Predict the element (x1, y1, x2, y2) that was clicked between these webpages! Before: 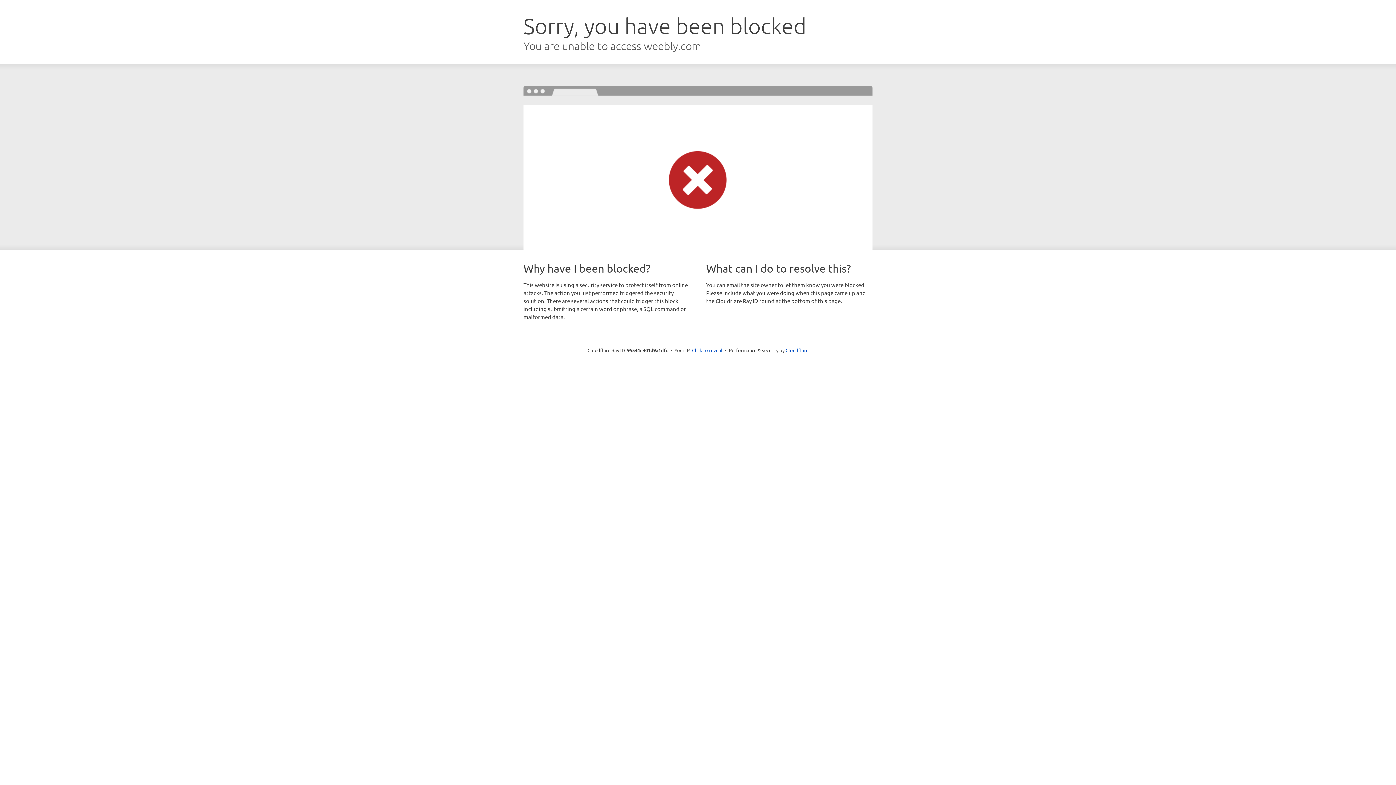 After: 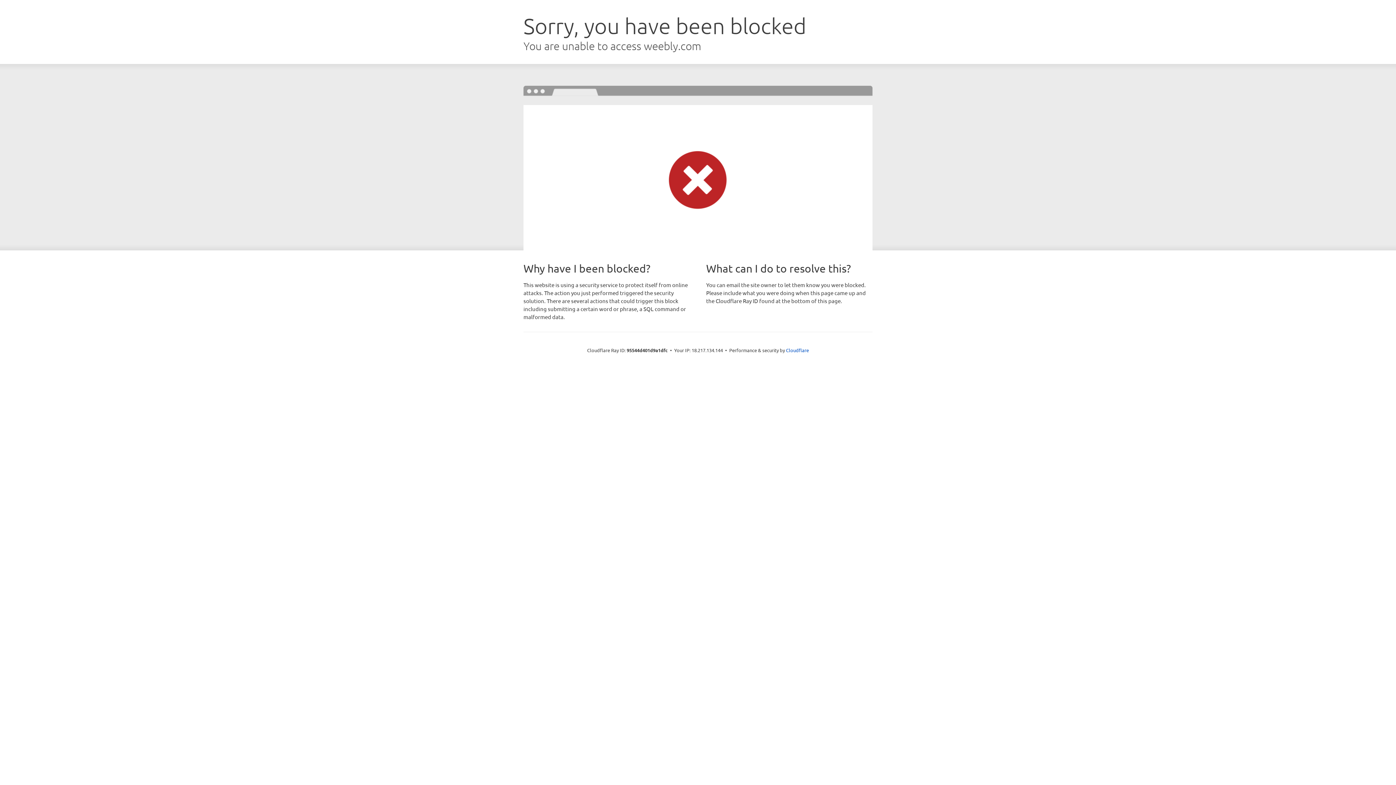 Action: bbox: (692, 346, 722, 353) label: Click to reveal